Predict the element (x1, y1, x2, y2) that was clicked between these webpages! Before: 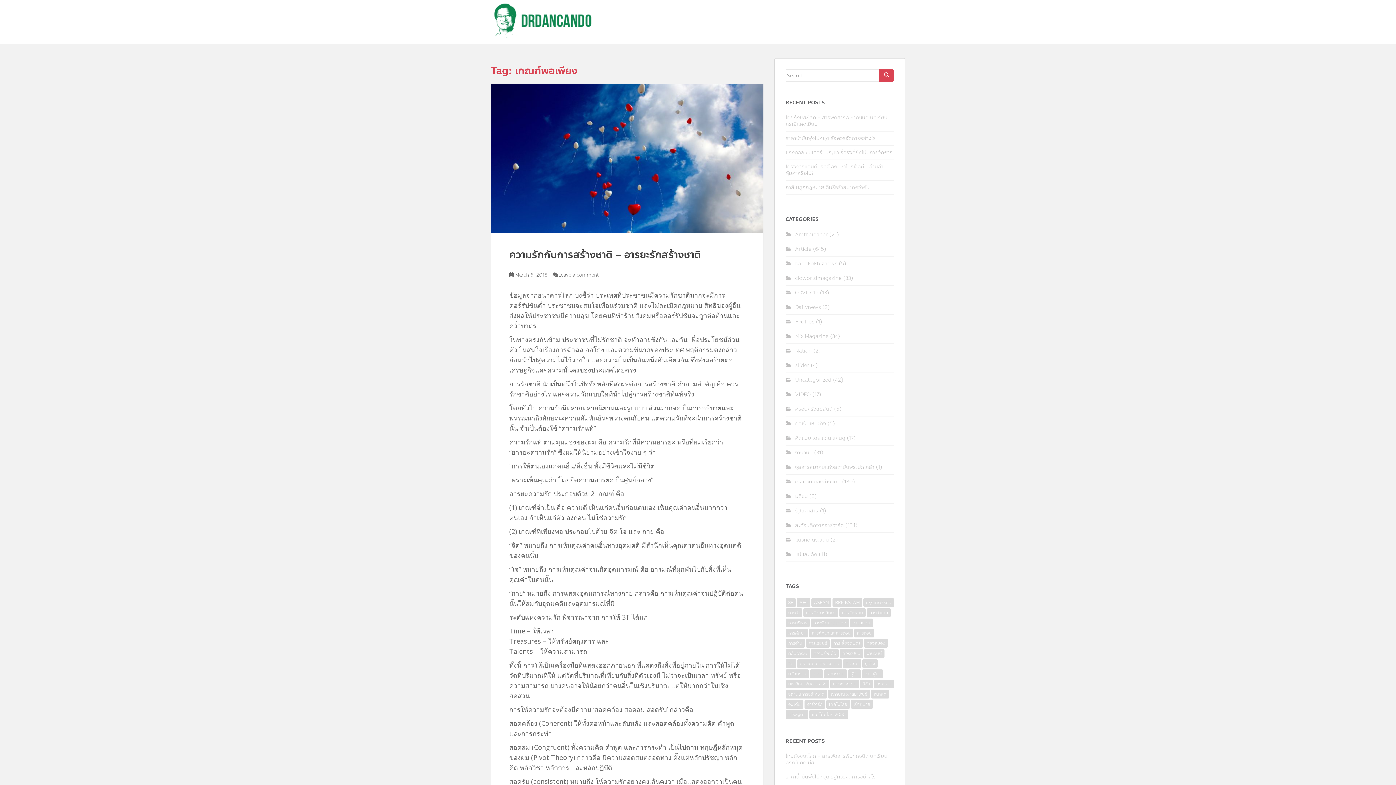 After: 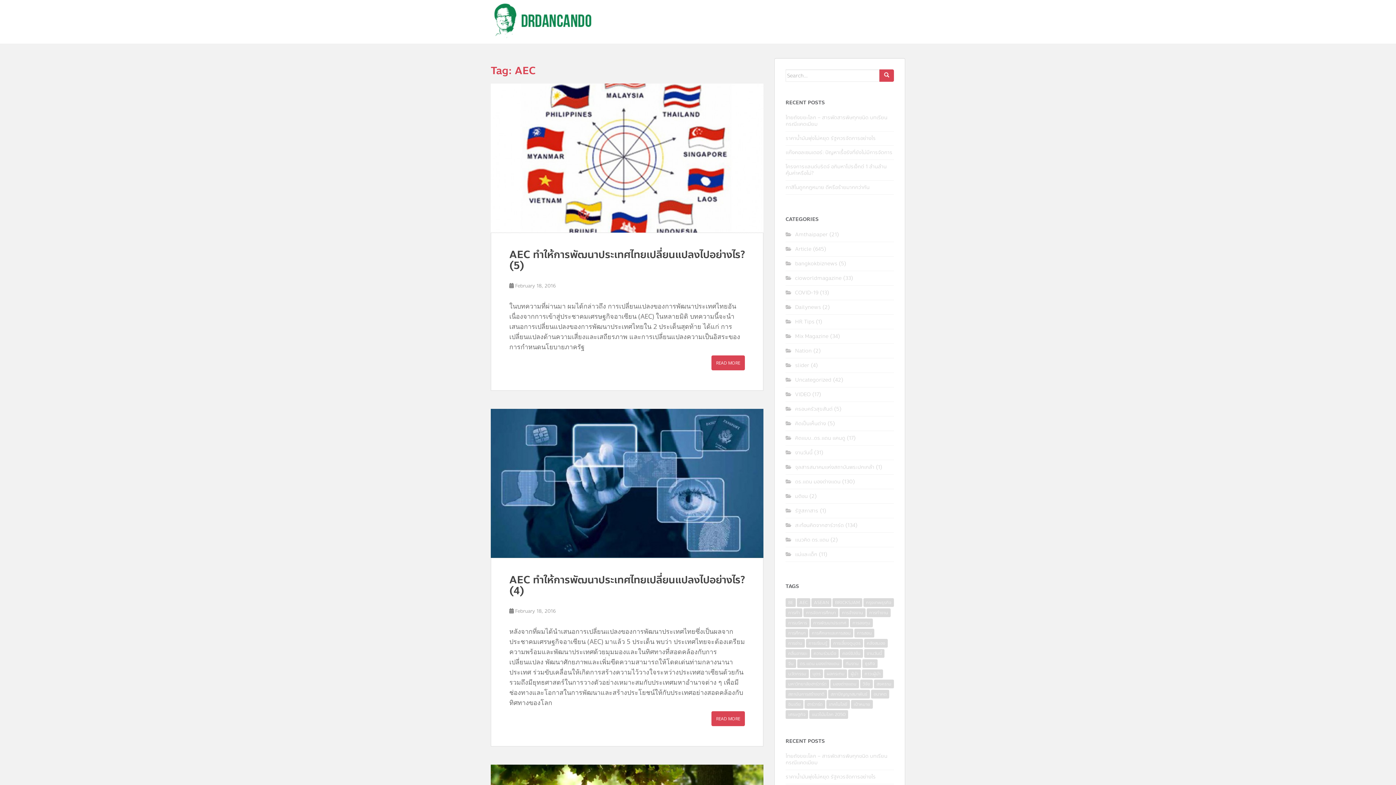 Action: bbox: (797, 598, 810, 607) label: AEC (10 items)